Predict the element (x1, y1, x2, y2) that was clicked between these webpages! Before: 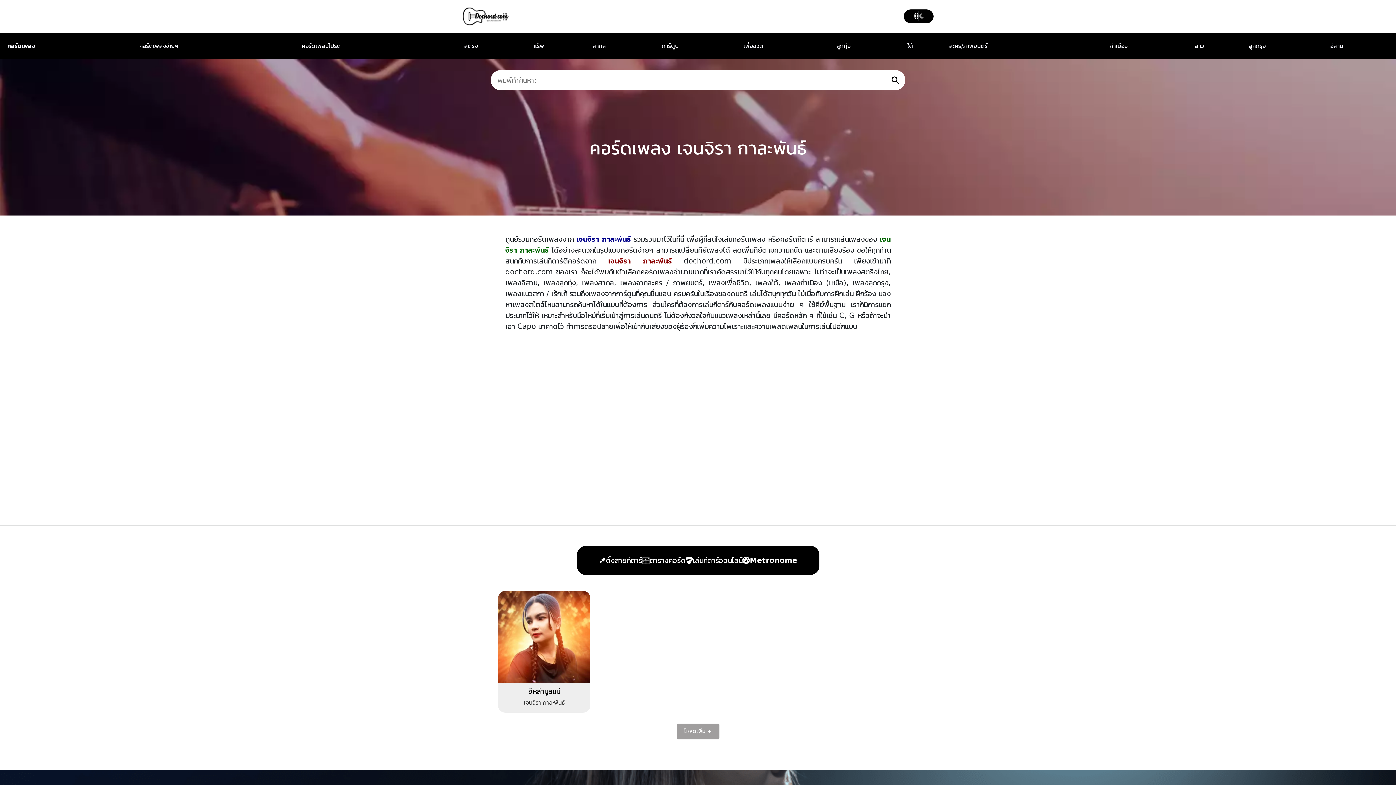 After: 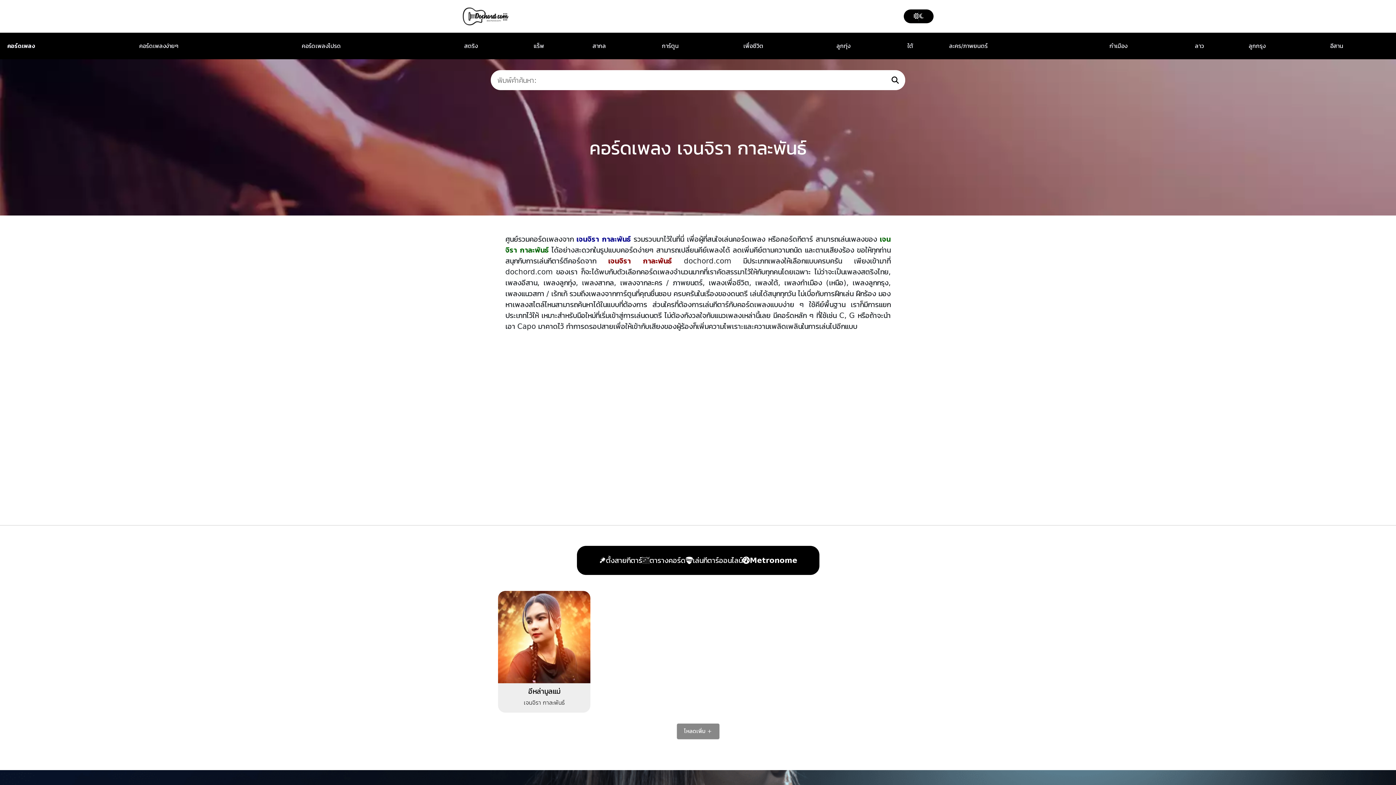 Action: label: โหลดเพิ่ม + bbox: (676, 724, 719, 739)